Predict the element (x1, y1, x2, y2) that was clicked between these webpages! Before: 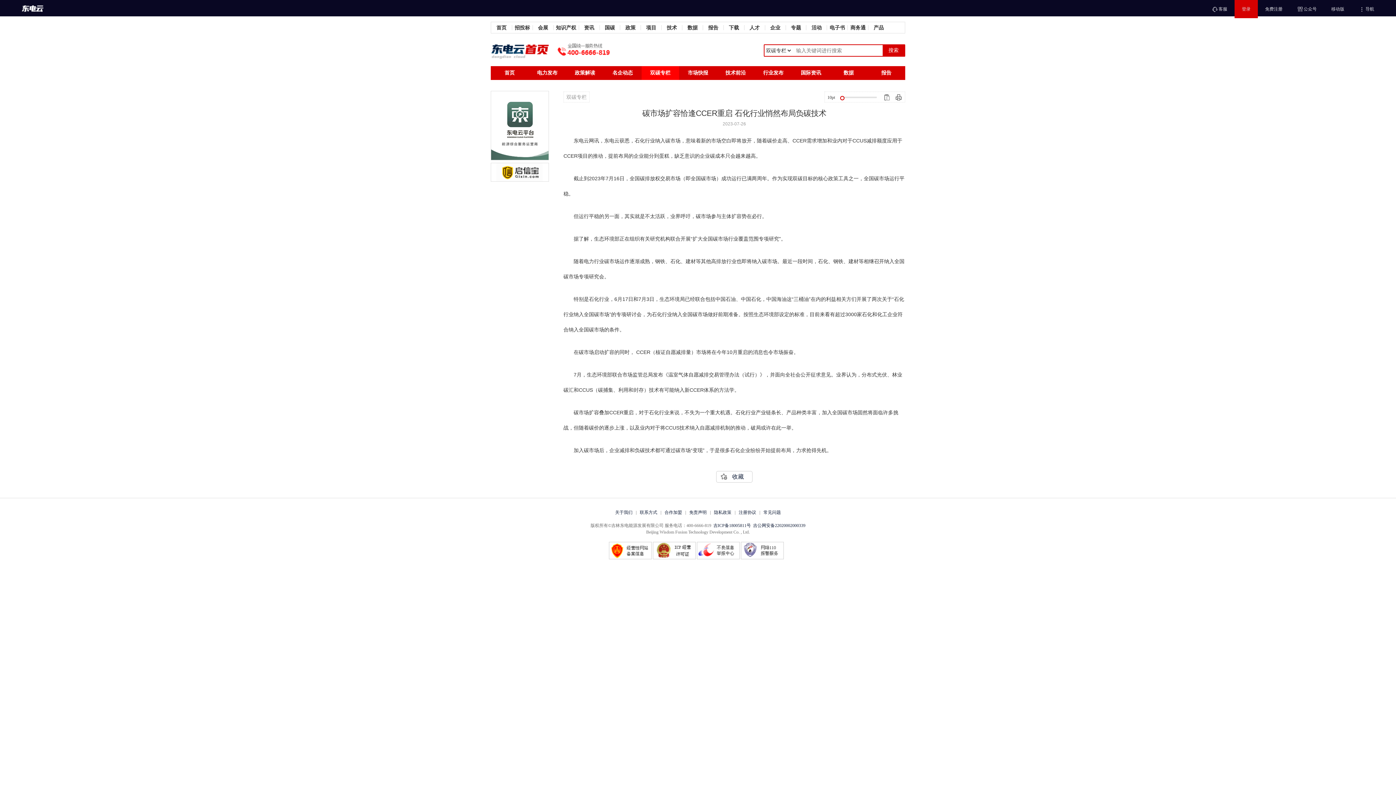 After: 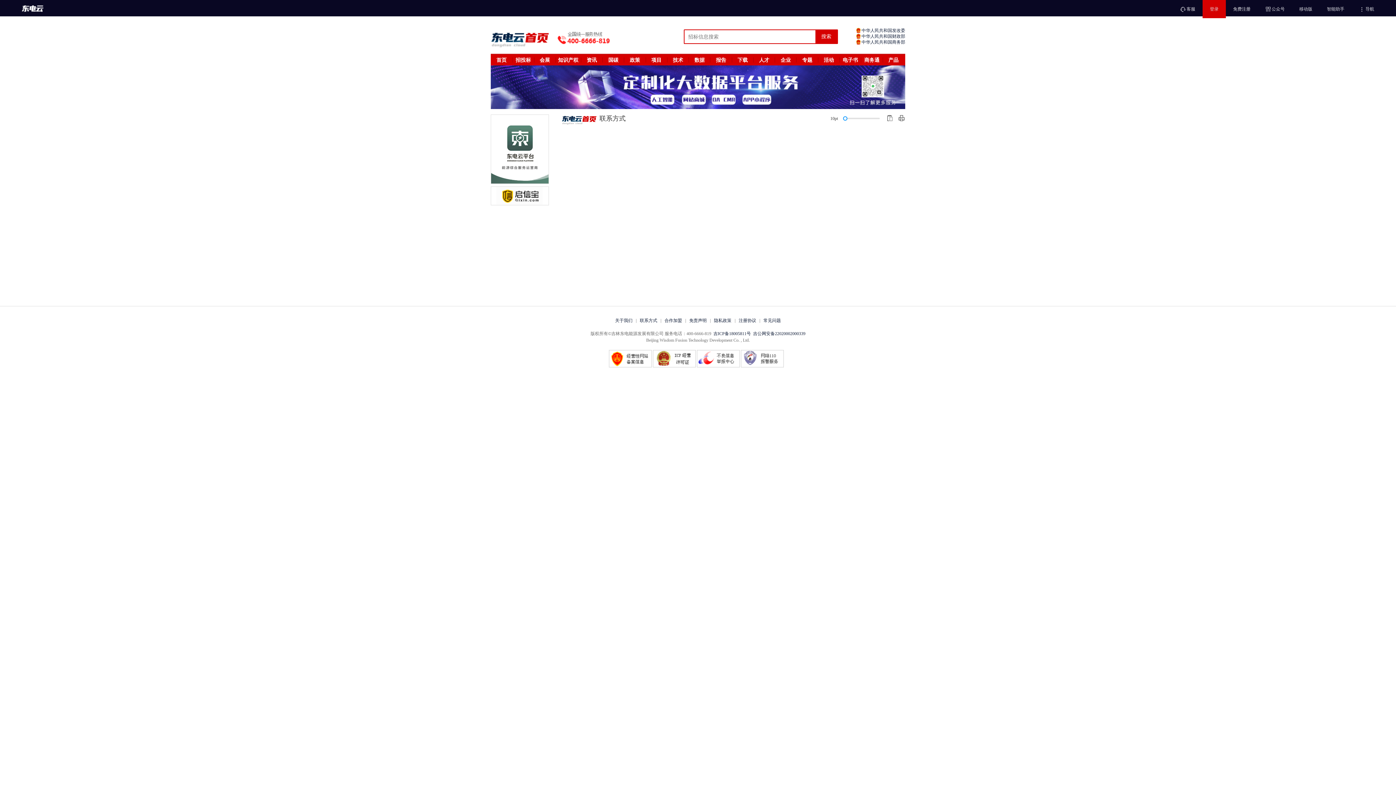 Action: label: 联系方式 bbox: (640, 510, 657, 515)